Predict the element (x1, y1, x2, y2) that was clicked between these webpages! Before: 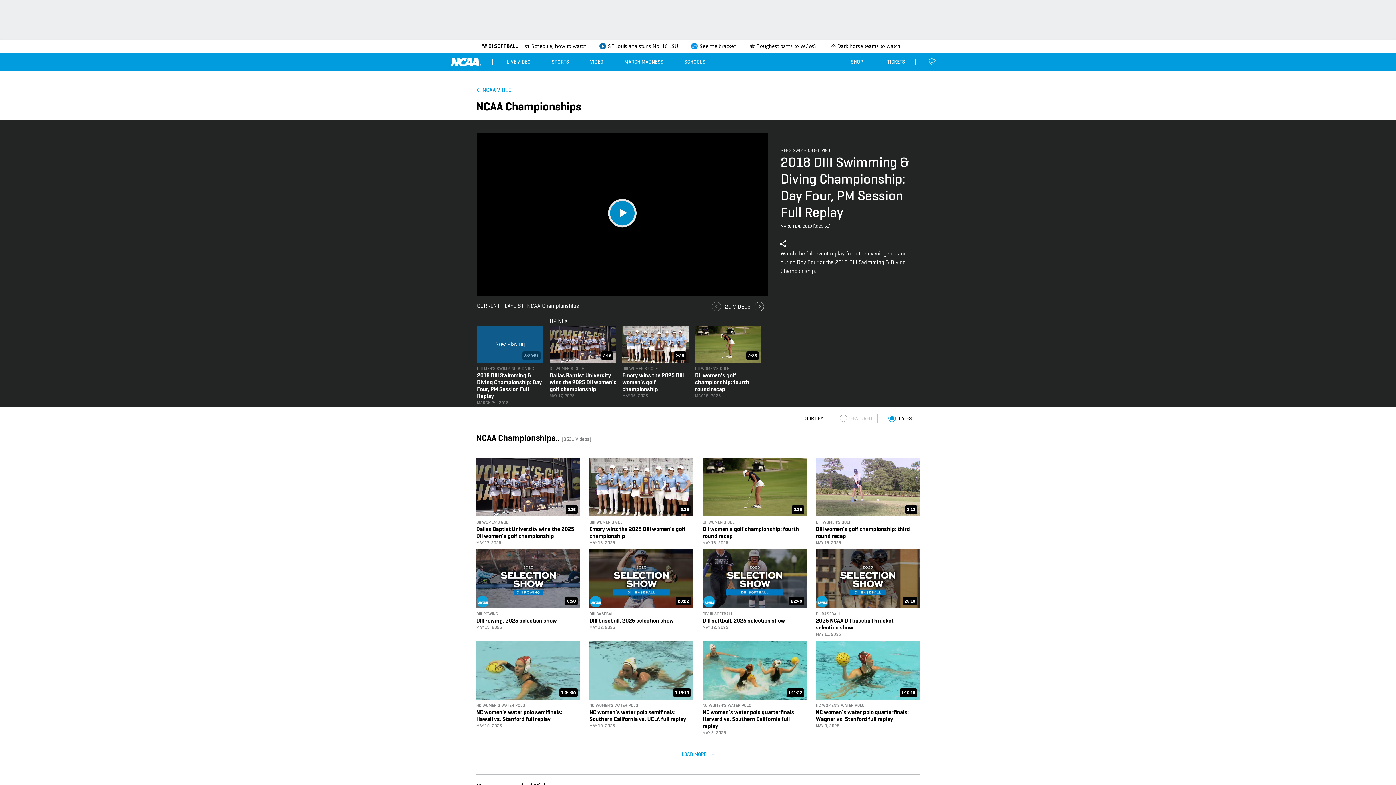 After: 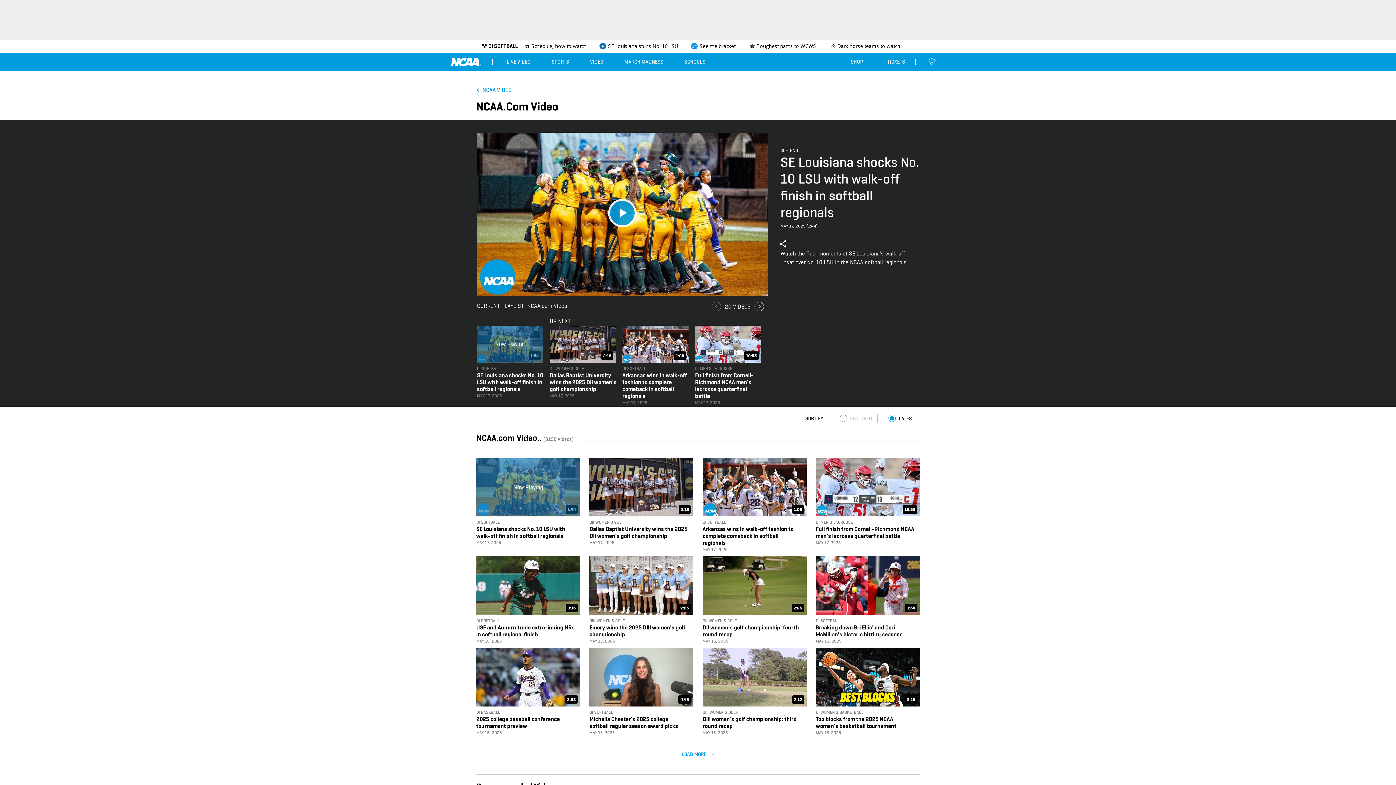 Action: label: SE Louisiana stuns No. 10 LSU bbox: (606, 42, 680, 55)